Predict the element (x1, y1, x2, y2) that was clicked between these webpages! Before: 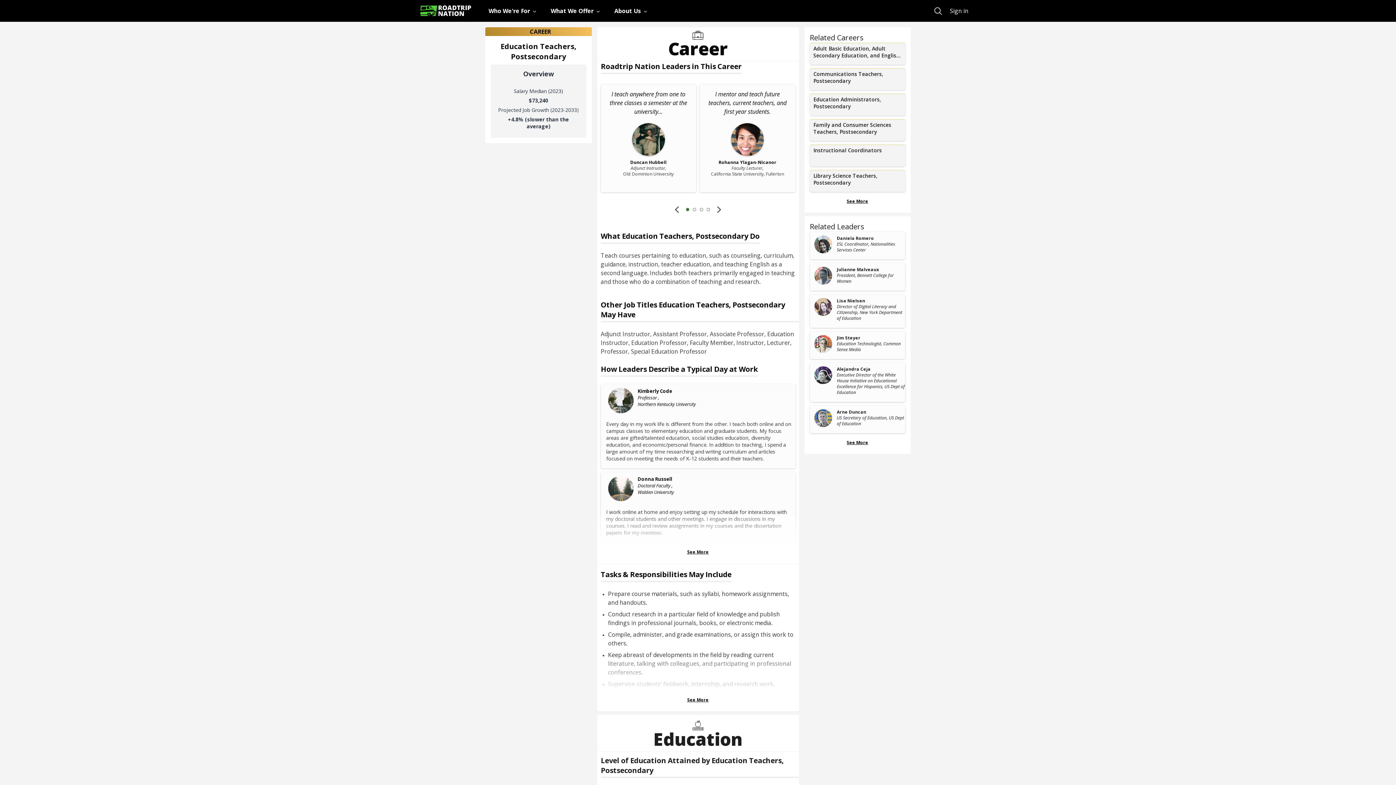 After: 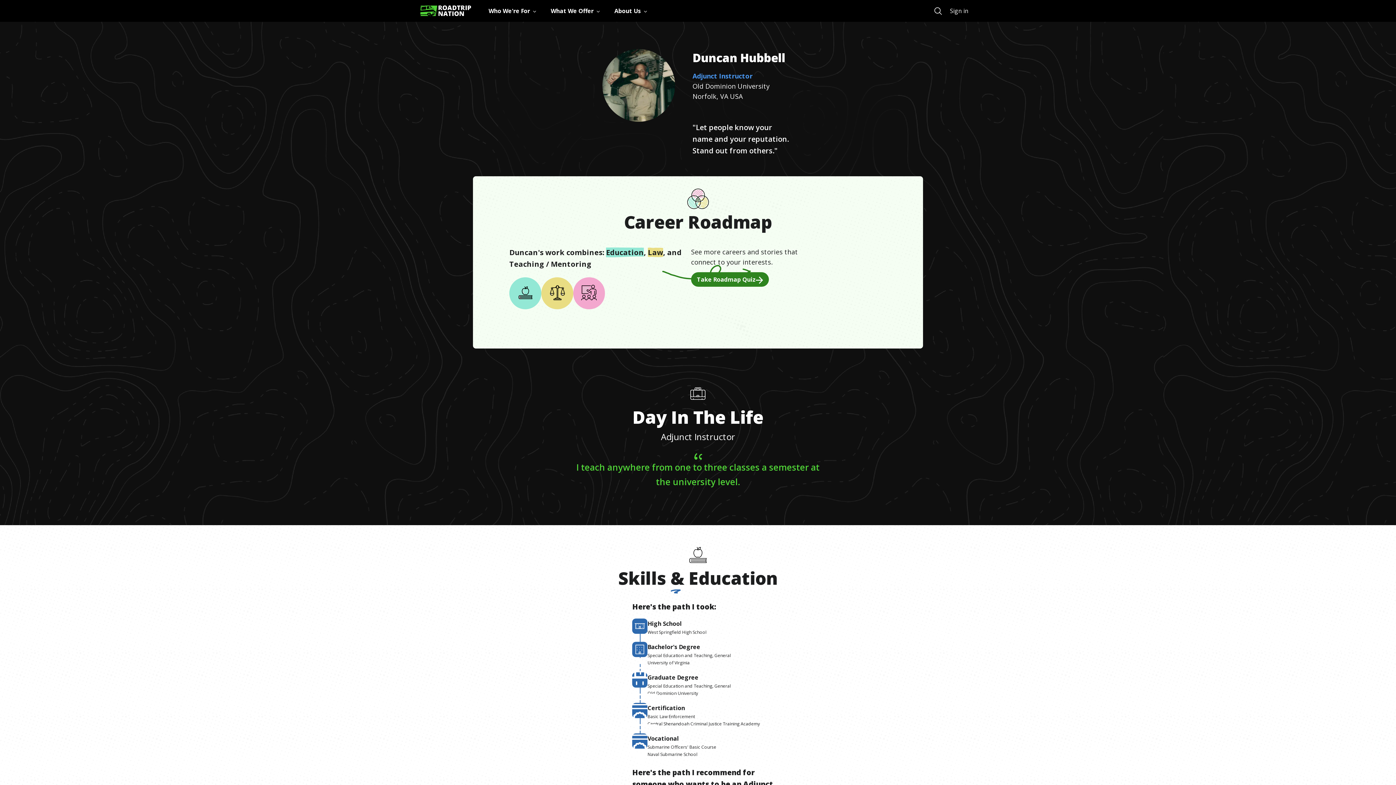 Action: bbox: (606, 165, 690, 171) label: Adjunct Instructor,